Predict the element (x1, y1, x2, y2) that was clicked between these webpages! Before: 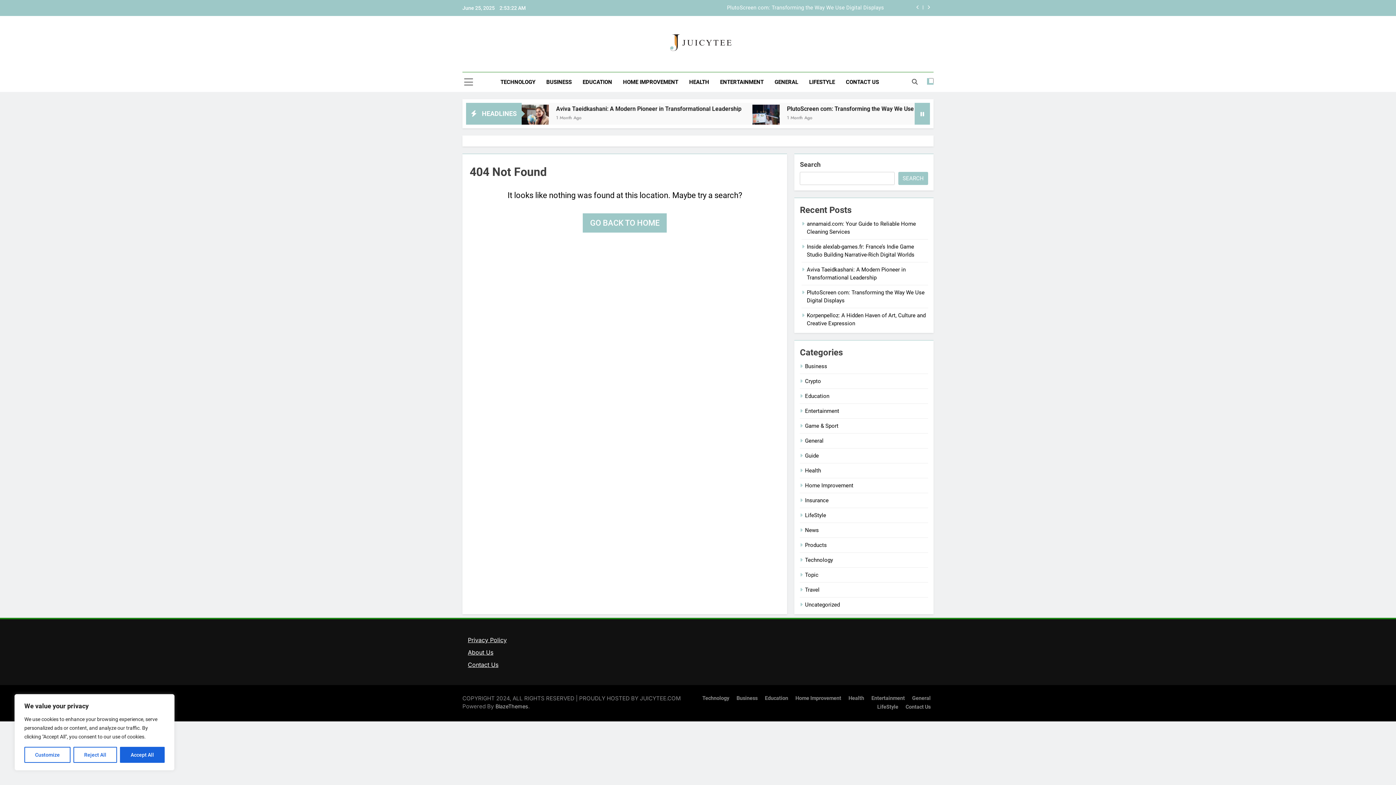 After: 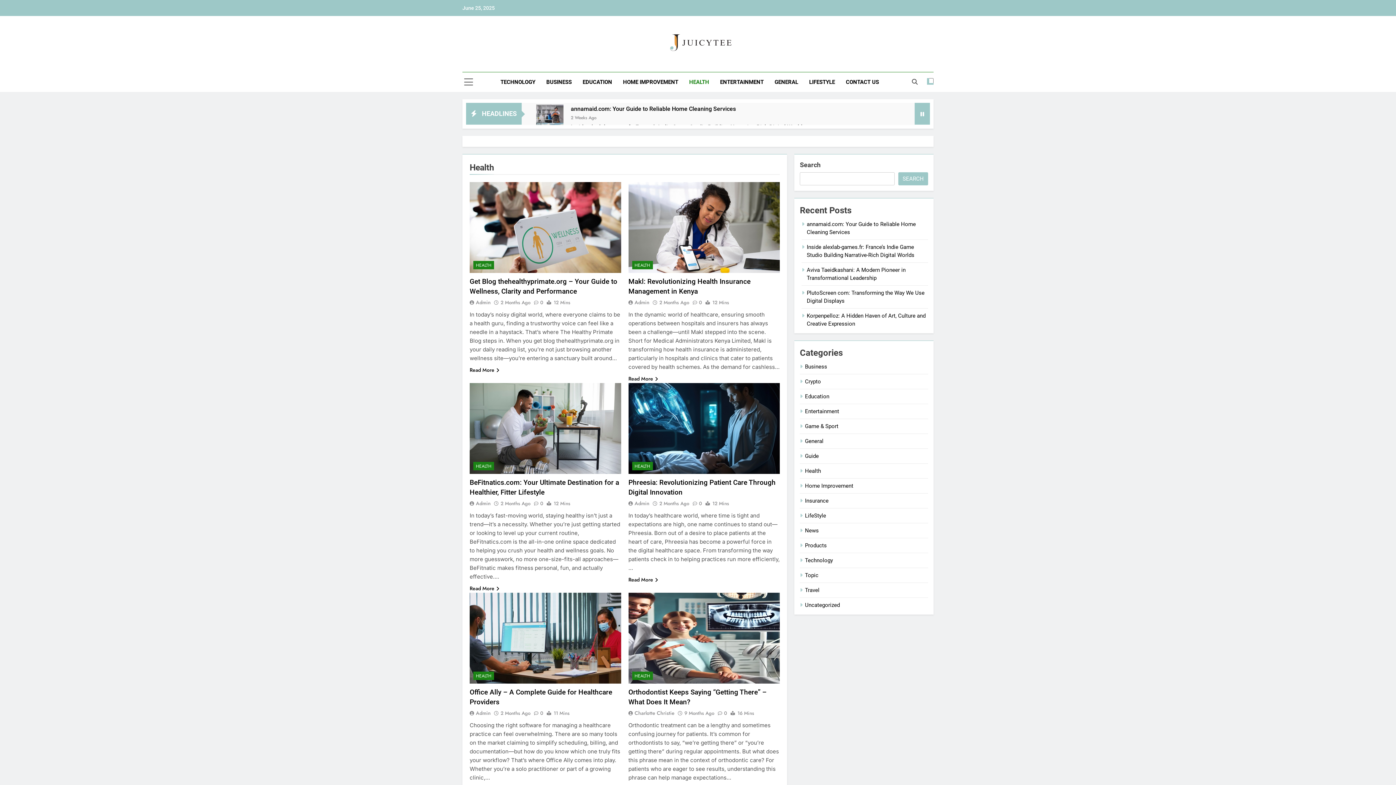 Action: label: HEALTH bbox: (683, 72, 714, 91)